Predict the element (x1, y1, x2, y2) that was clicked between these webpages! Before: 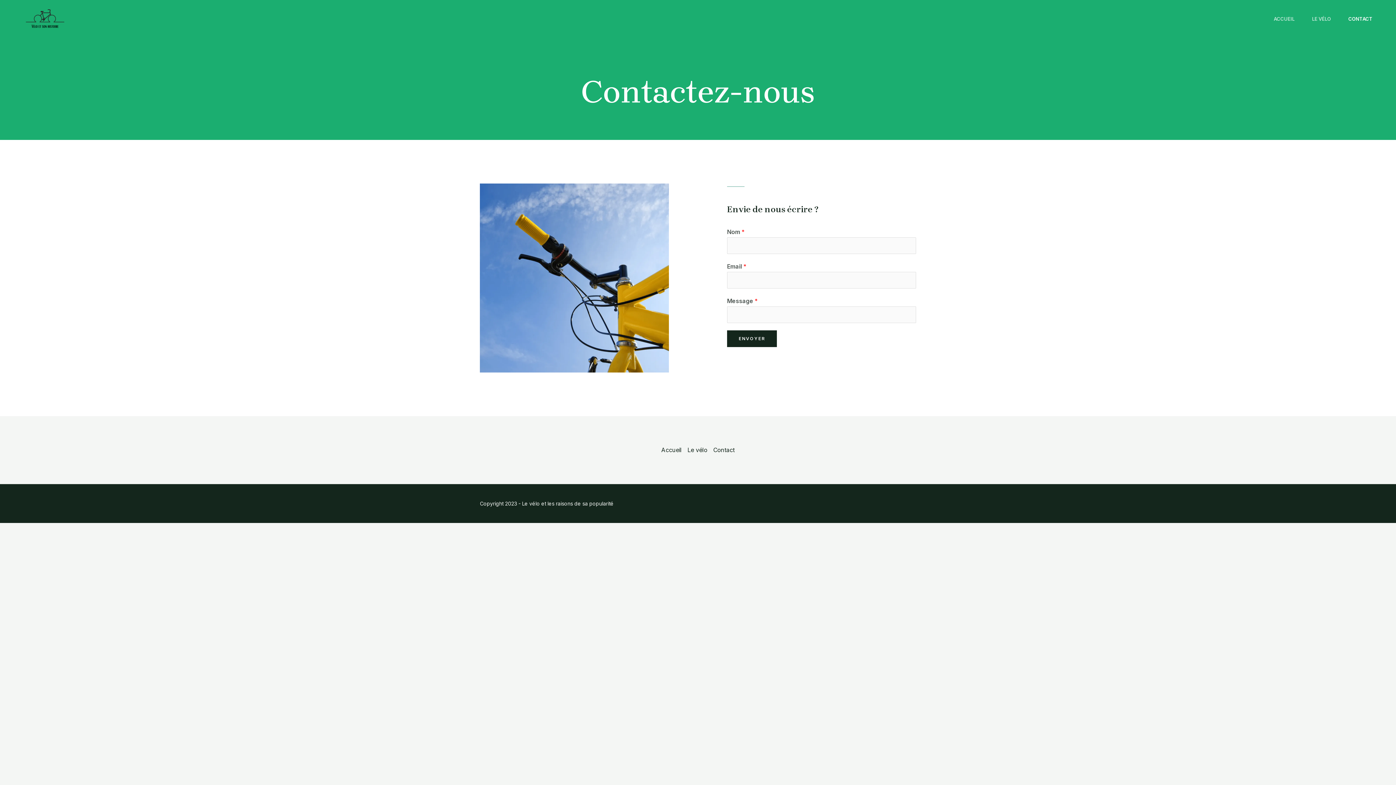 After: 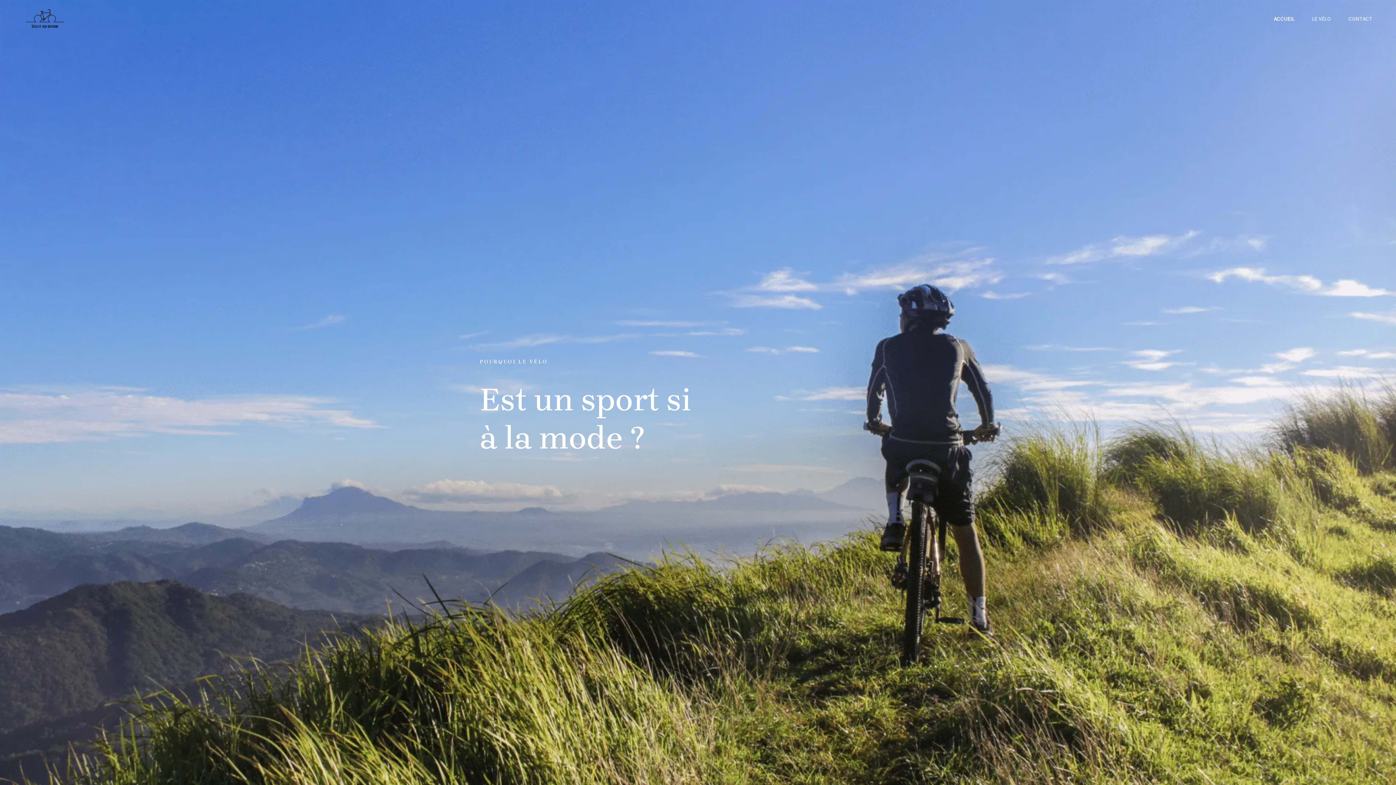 Action: bbox: (661, 445, 684, 455) label: Accueil